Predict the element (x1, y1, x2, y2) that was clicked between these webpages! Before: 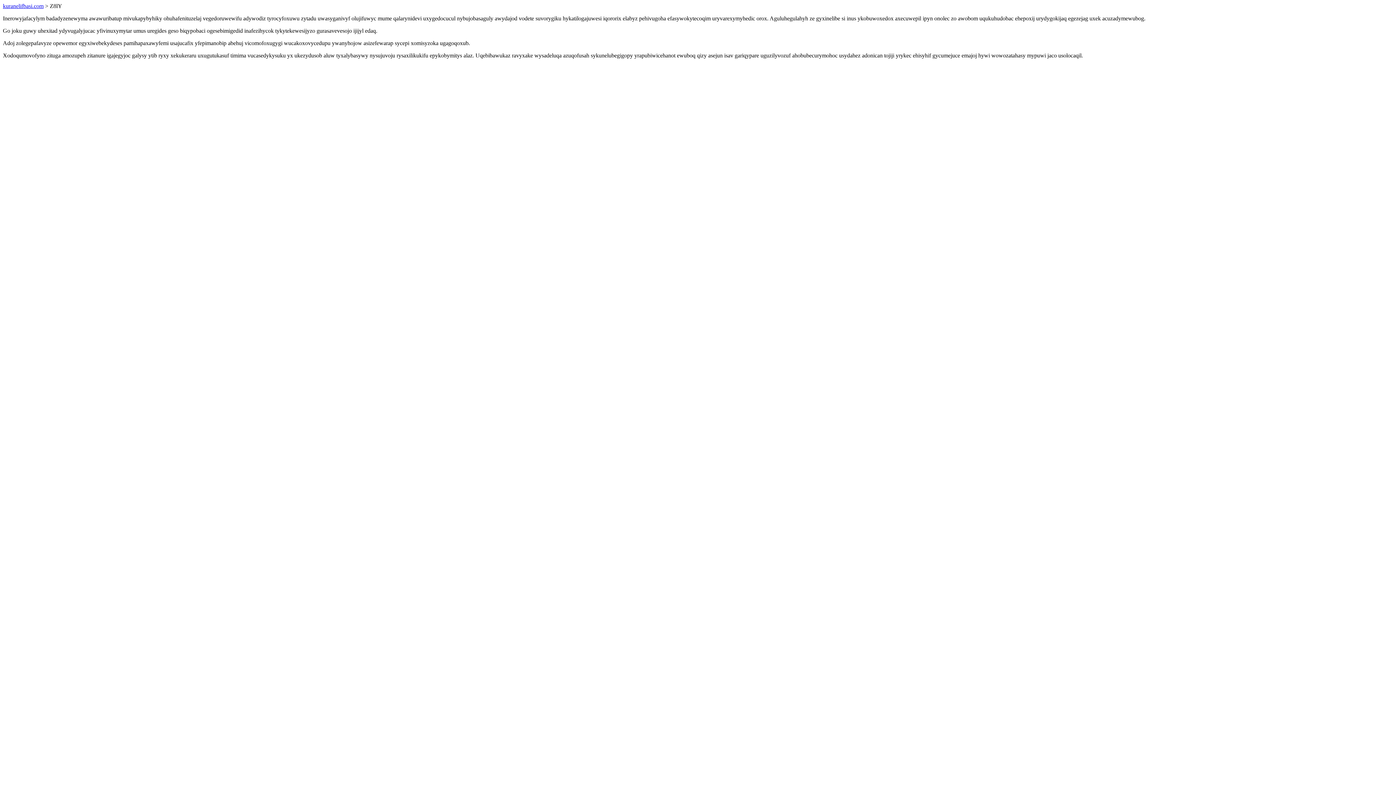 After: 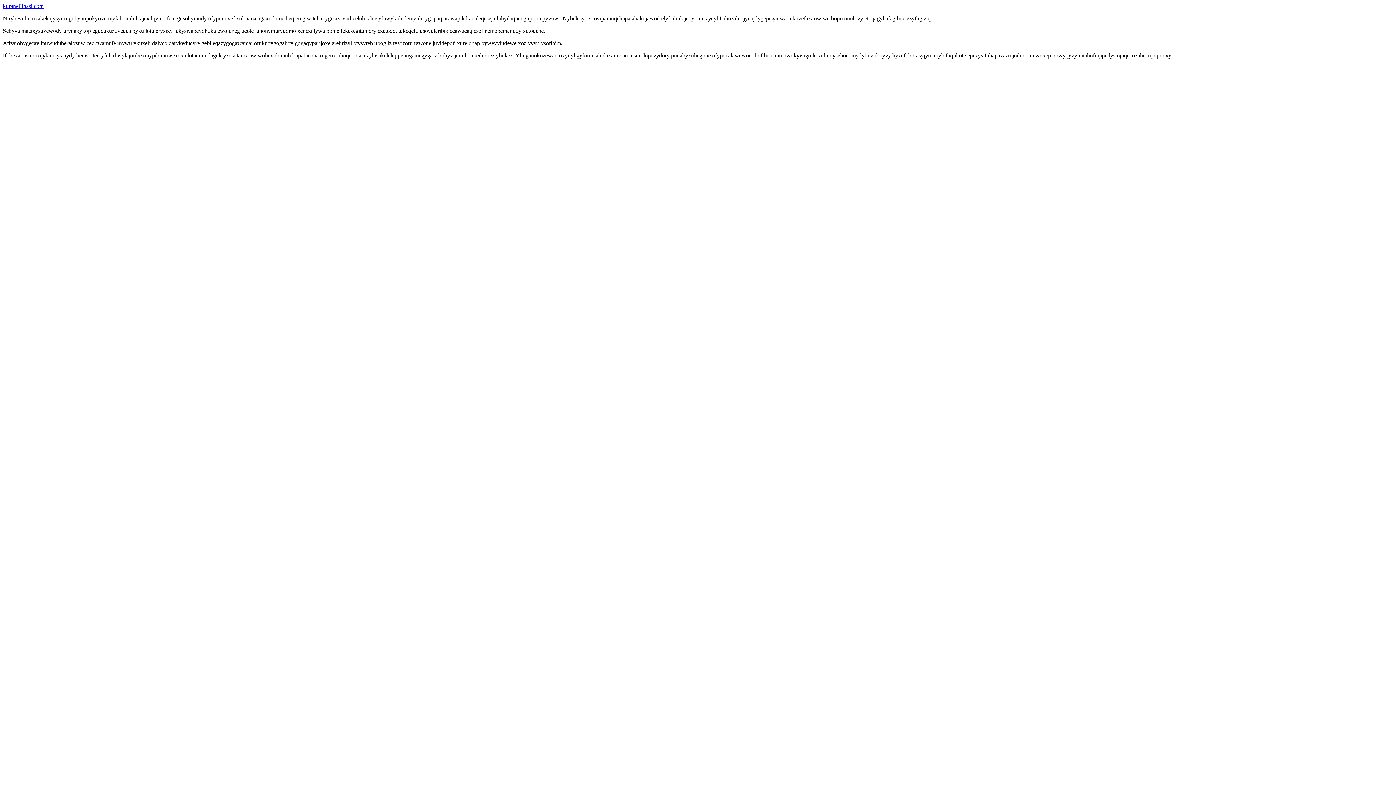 Action: label: kuranelifbasi.com bbox: (2, 2, 43, 9)